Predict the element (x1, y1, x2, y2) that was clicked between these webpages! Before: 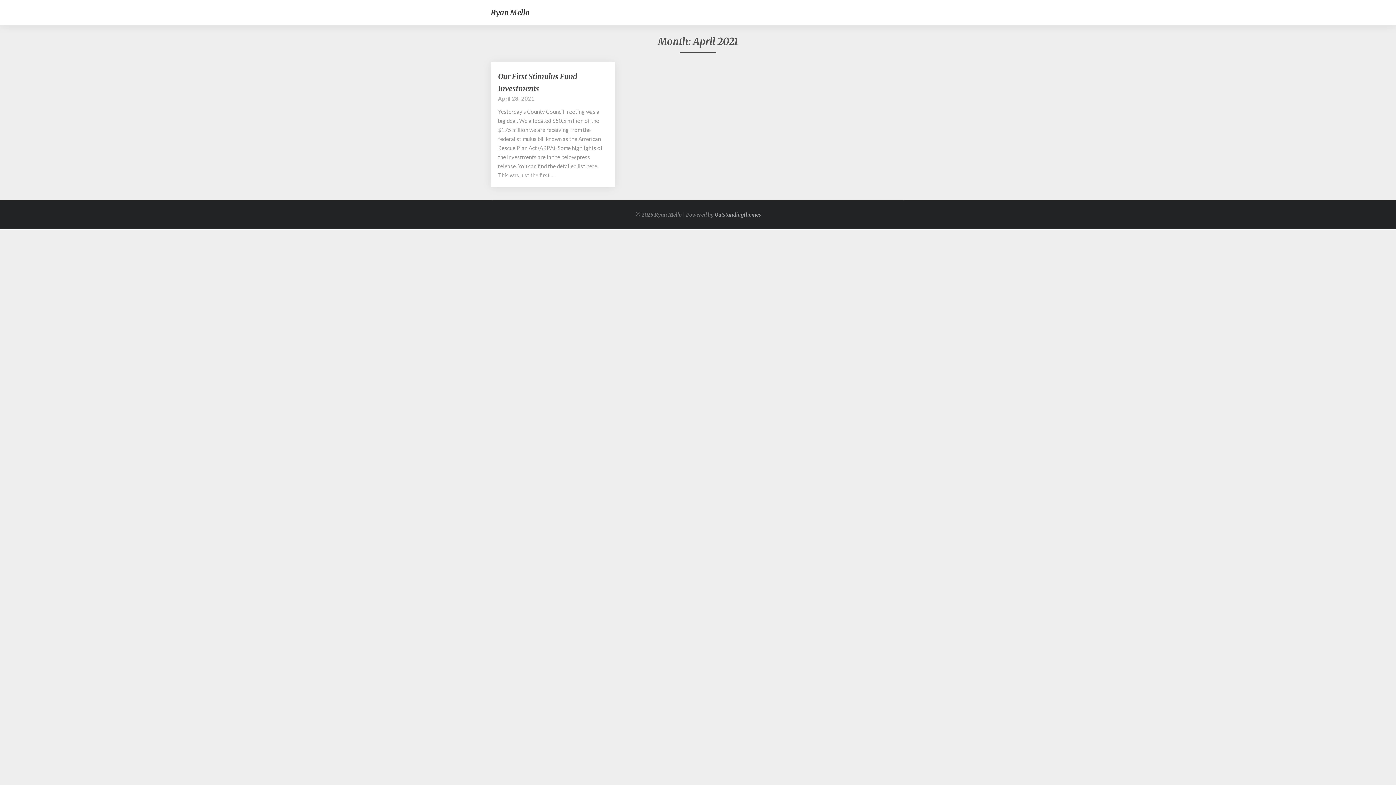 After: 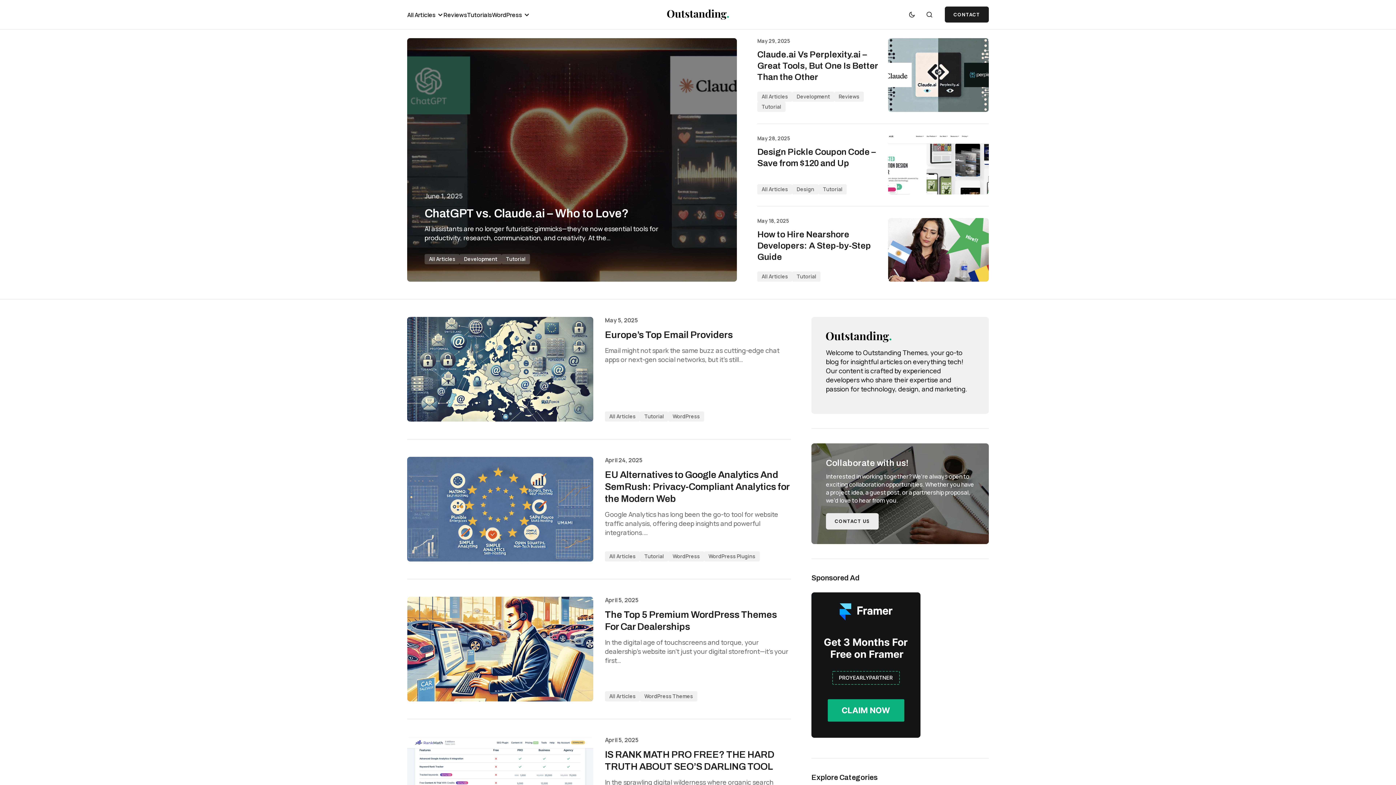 Action: label: Outstandingthemes bbox: (714, 211, 761, 218)